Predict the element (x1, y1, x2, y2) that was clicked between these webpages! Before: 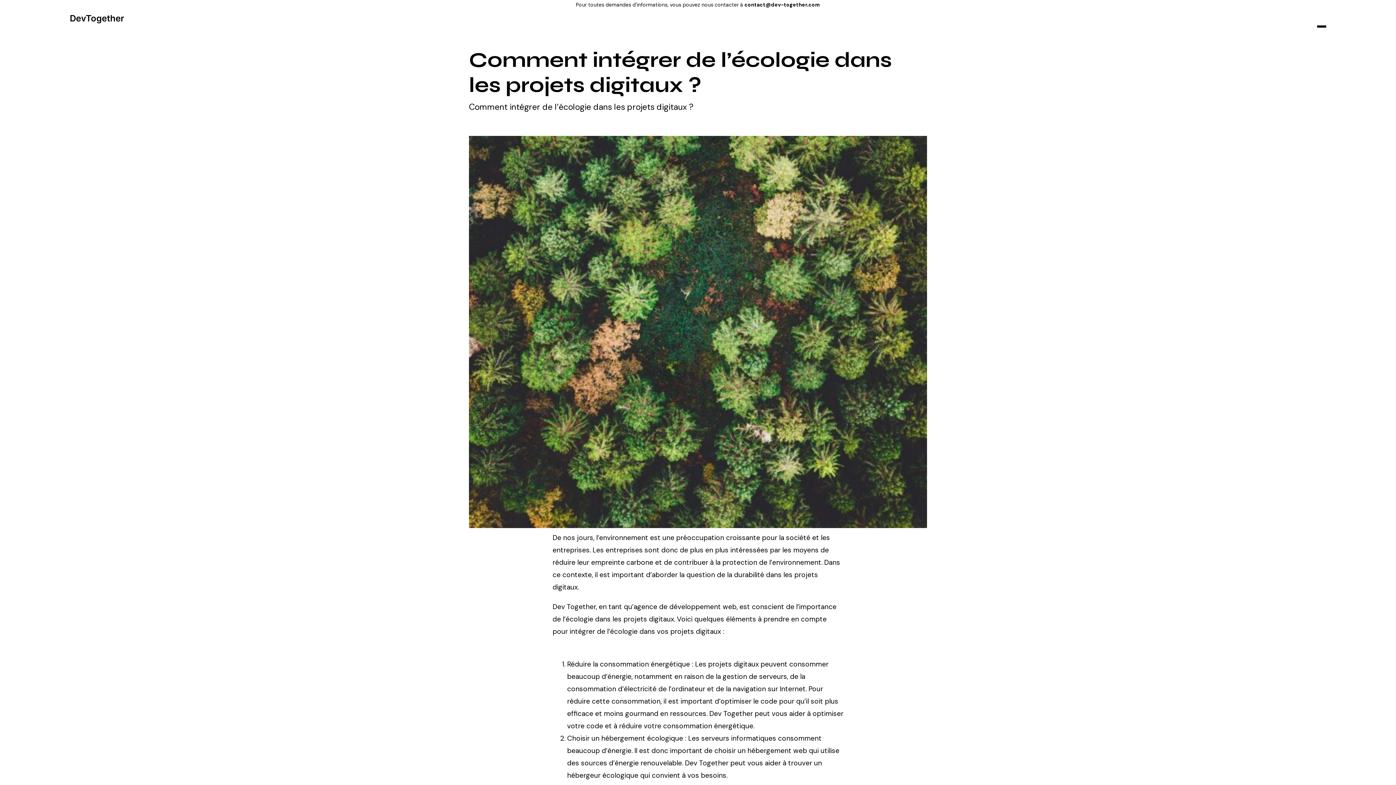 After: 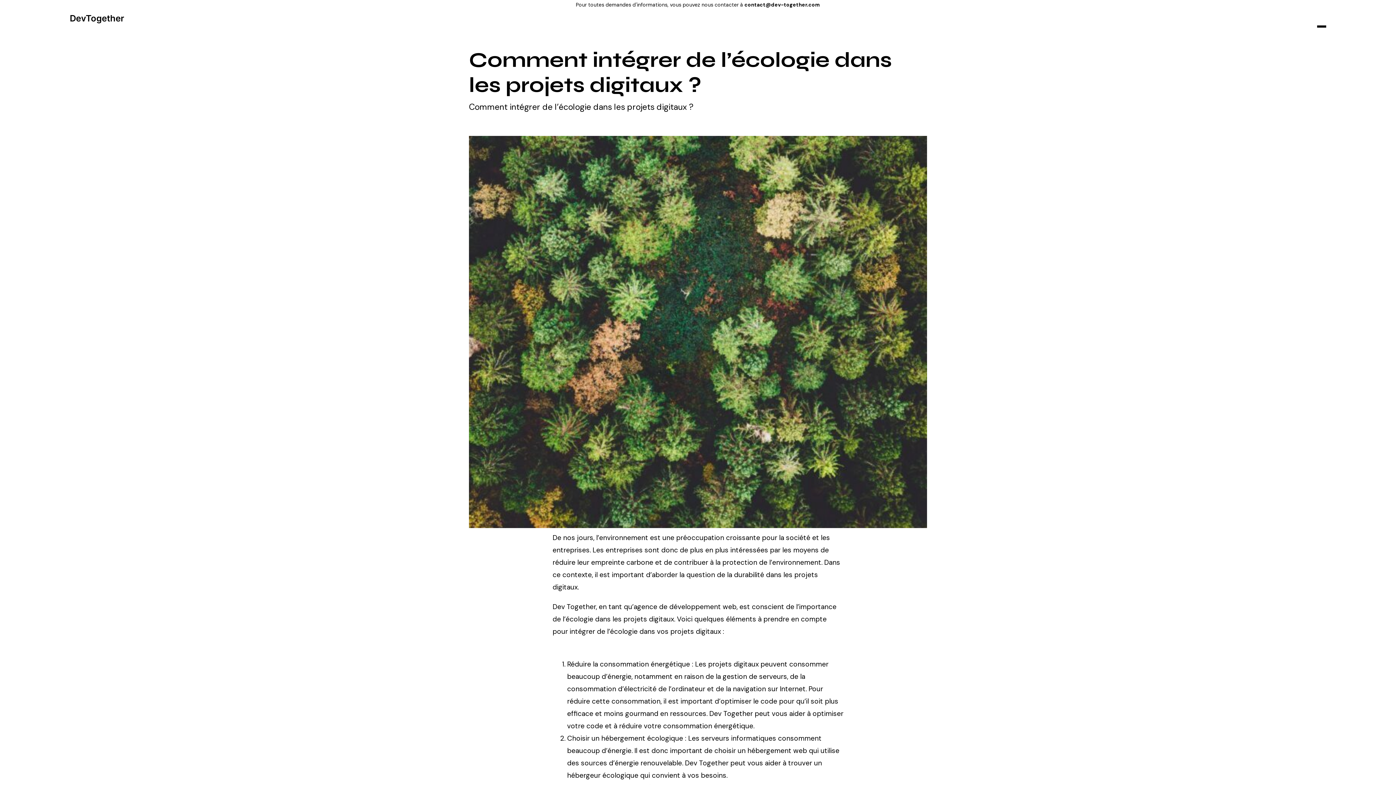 Action: bbox: (744, 1, 820, 8) label: contact@dev-together.com